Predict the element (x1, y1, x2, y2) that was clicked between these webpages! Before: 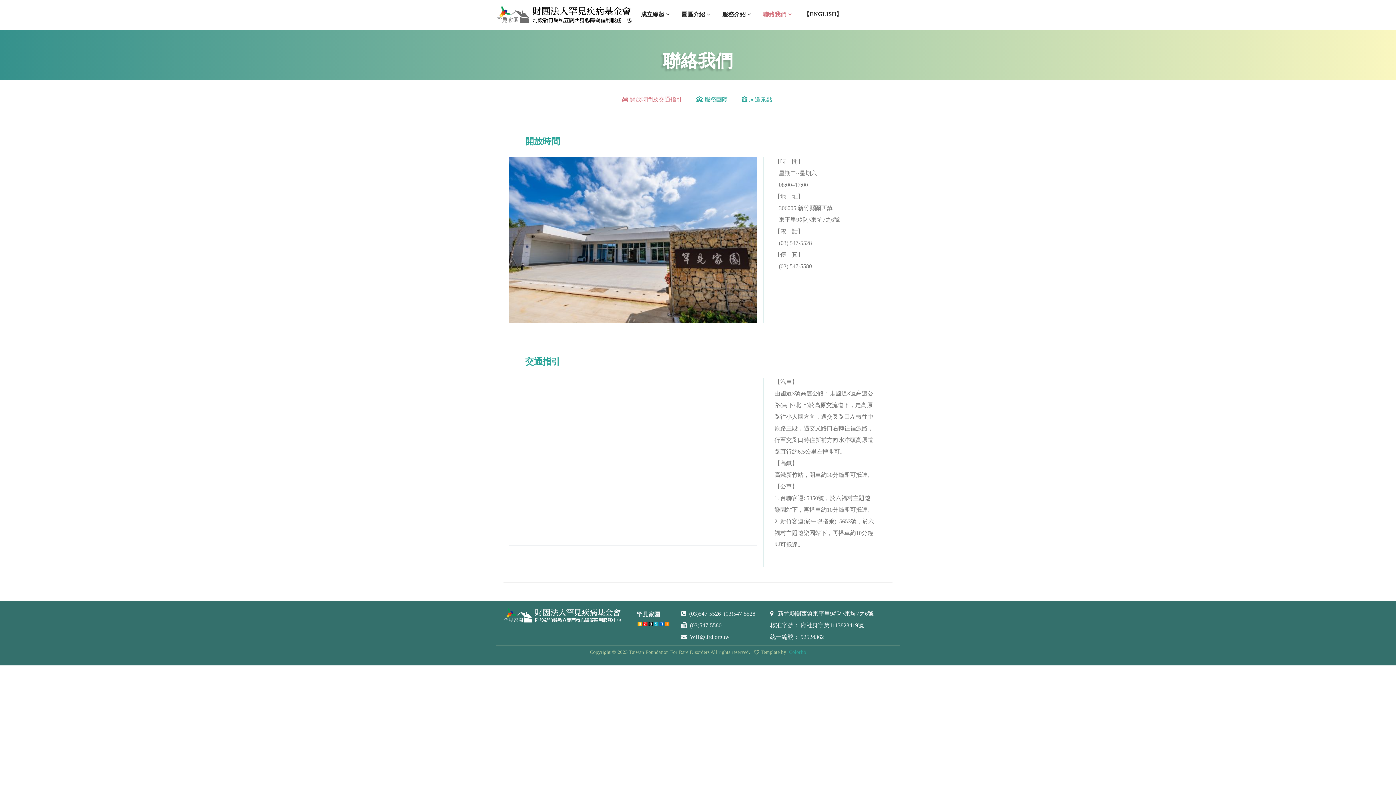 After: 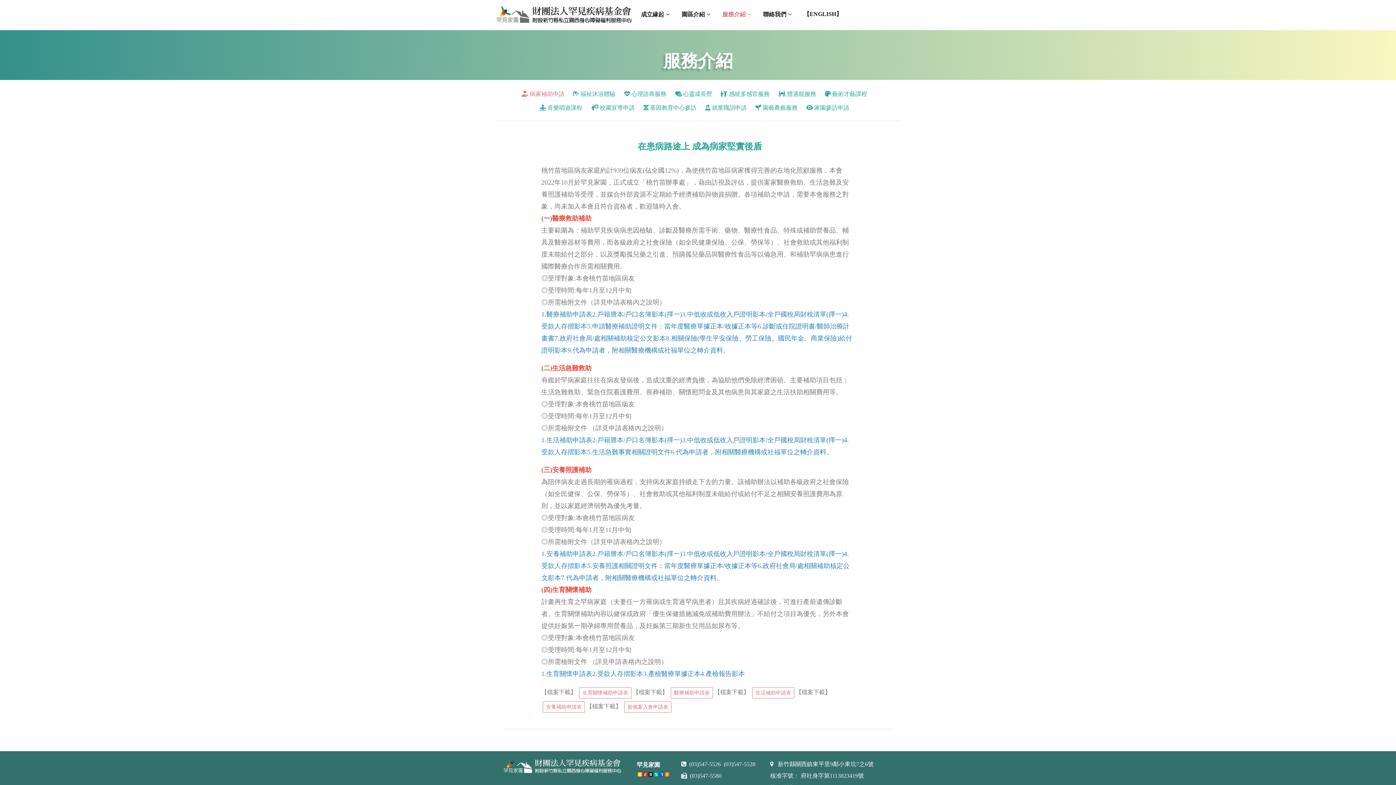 Action: label: 服務介紹 bbox: (719, 11, 756, 17)